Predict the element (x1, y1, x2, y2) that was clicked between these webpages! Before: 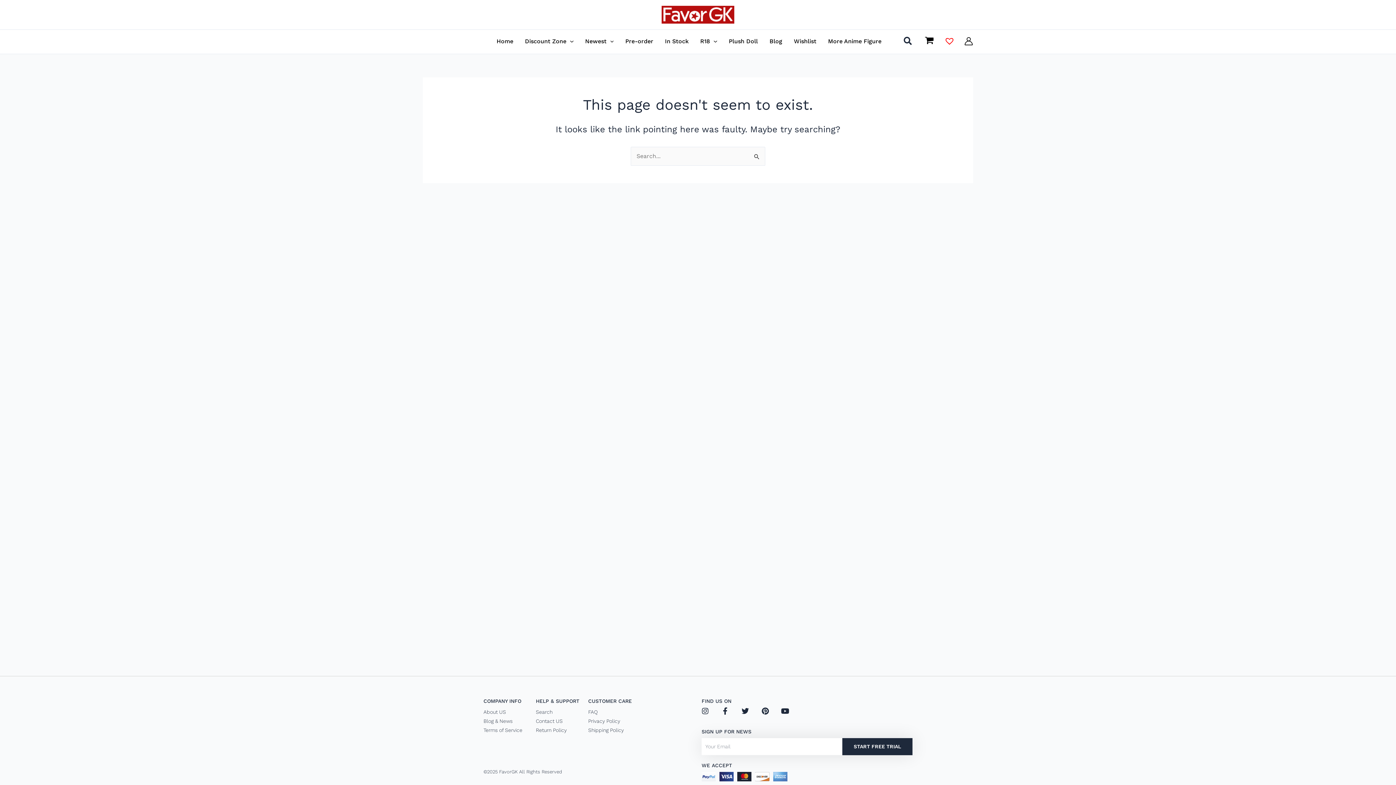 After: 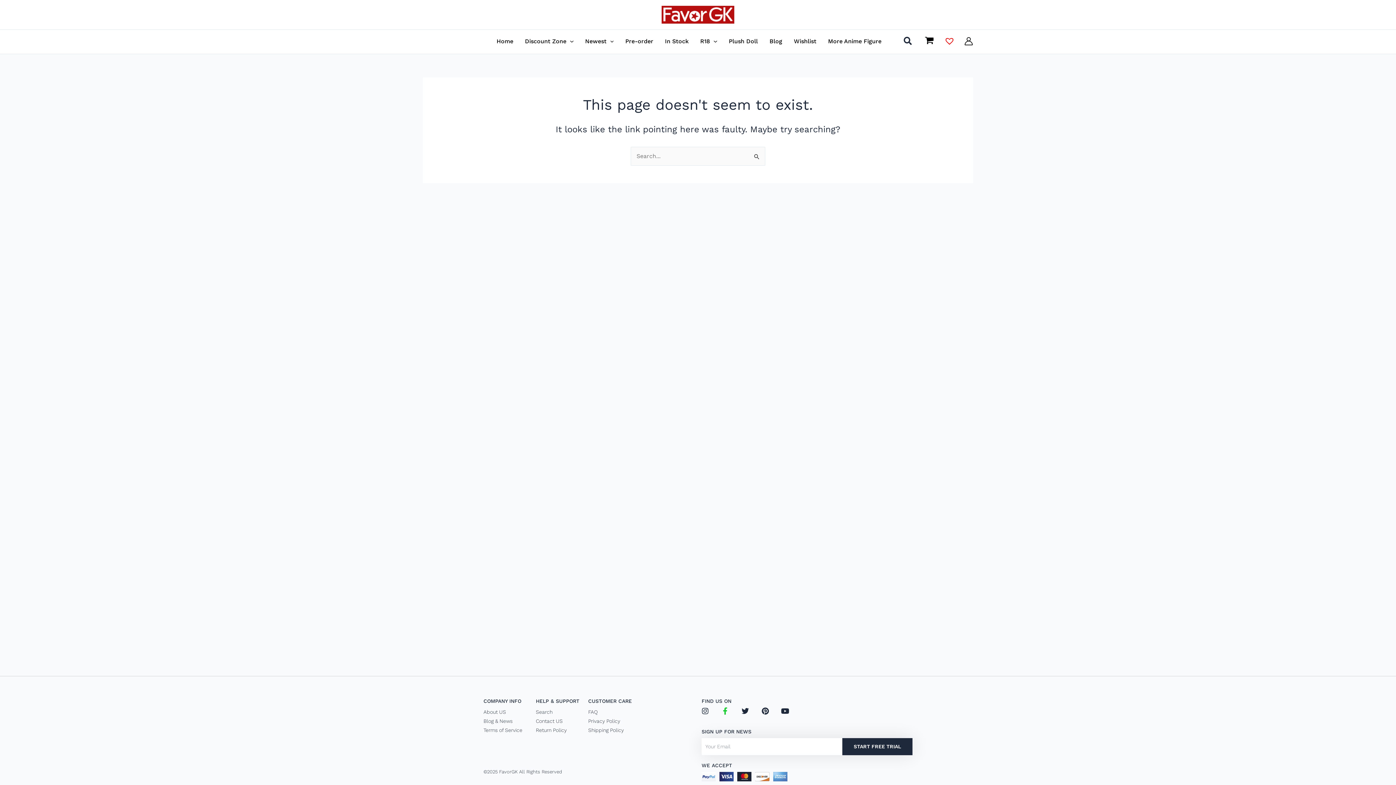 Action: bbox: (721, 707, 729, 715) label: Facebook-f